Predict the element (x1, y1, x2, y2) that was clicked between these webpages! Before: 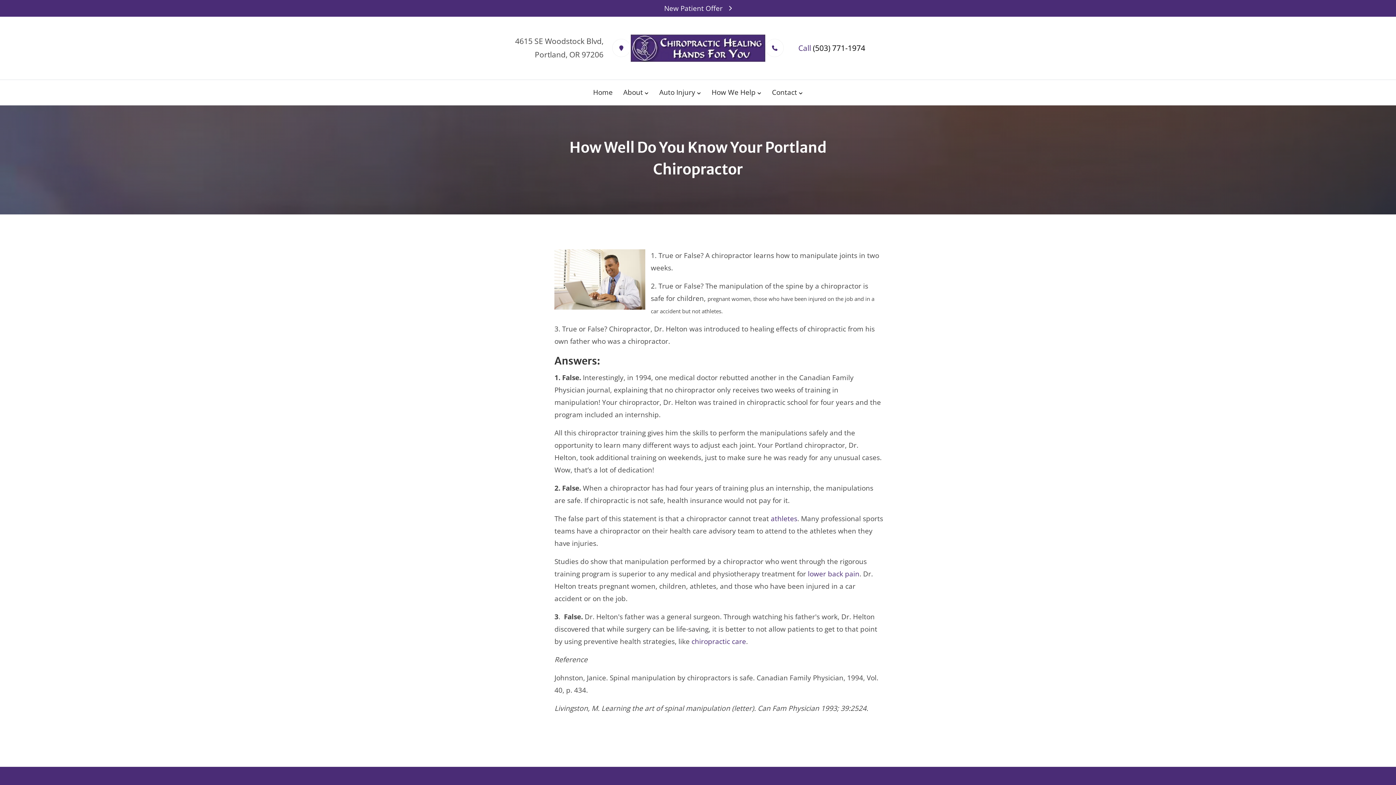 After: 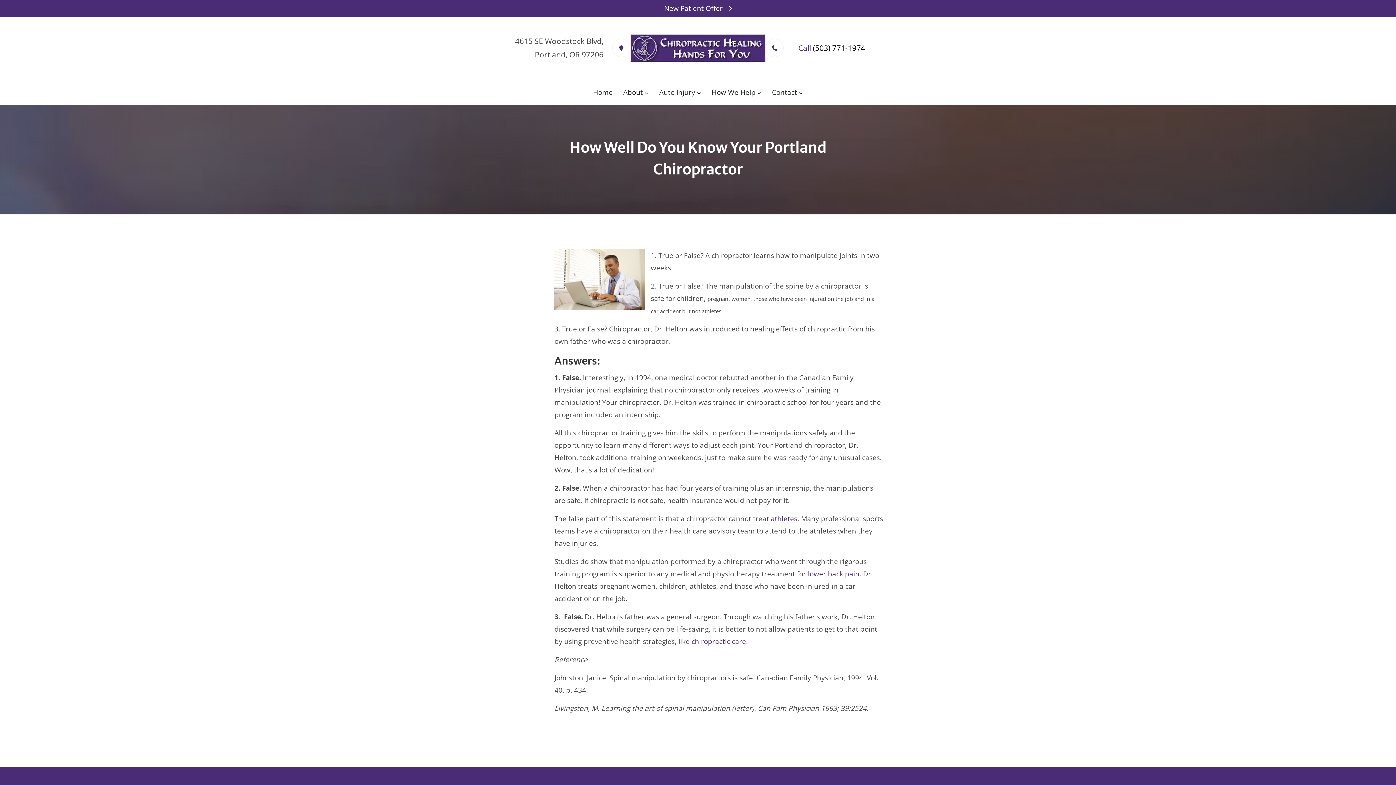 Action: bbox: (792, 41, 901, 54) label: Call (503) 771-1974